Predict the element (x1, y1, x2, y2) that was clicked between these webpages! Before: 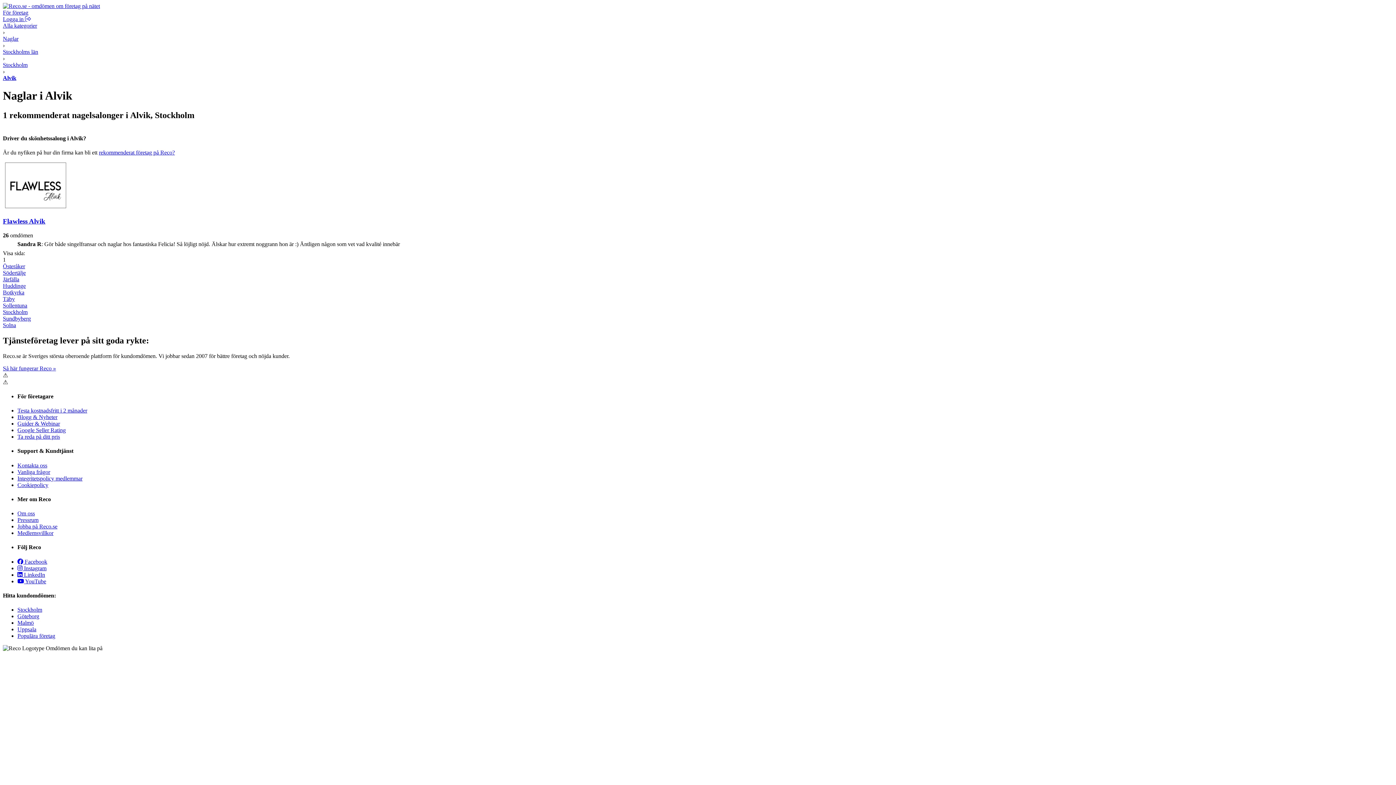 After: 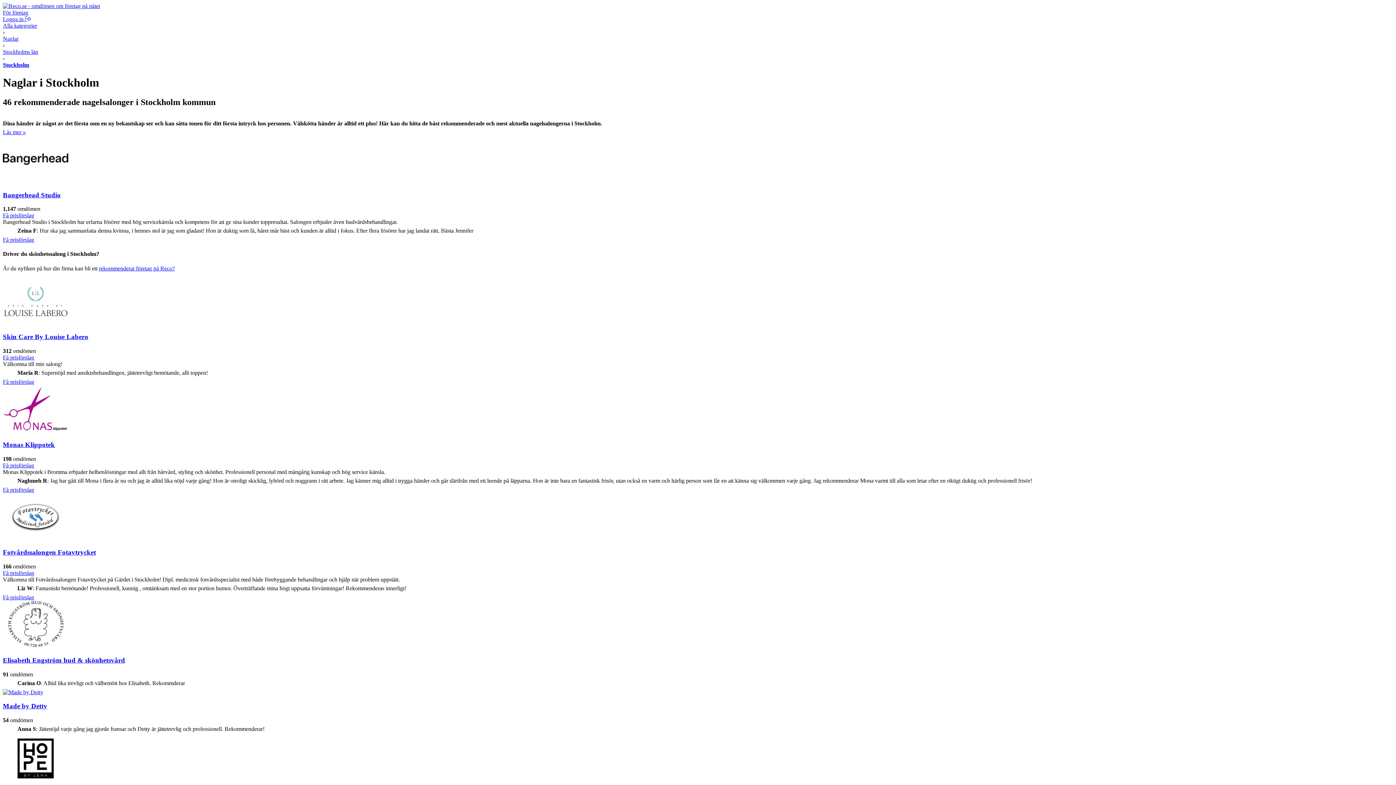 Action: bbox: (2, 309, 27, 315) label: Stockholm